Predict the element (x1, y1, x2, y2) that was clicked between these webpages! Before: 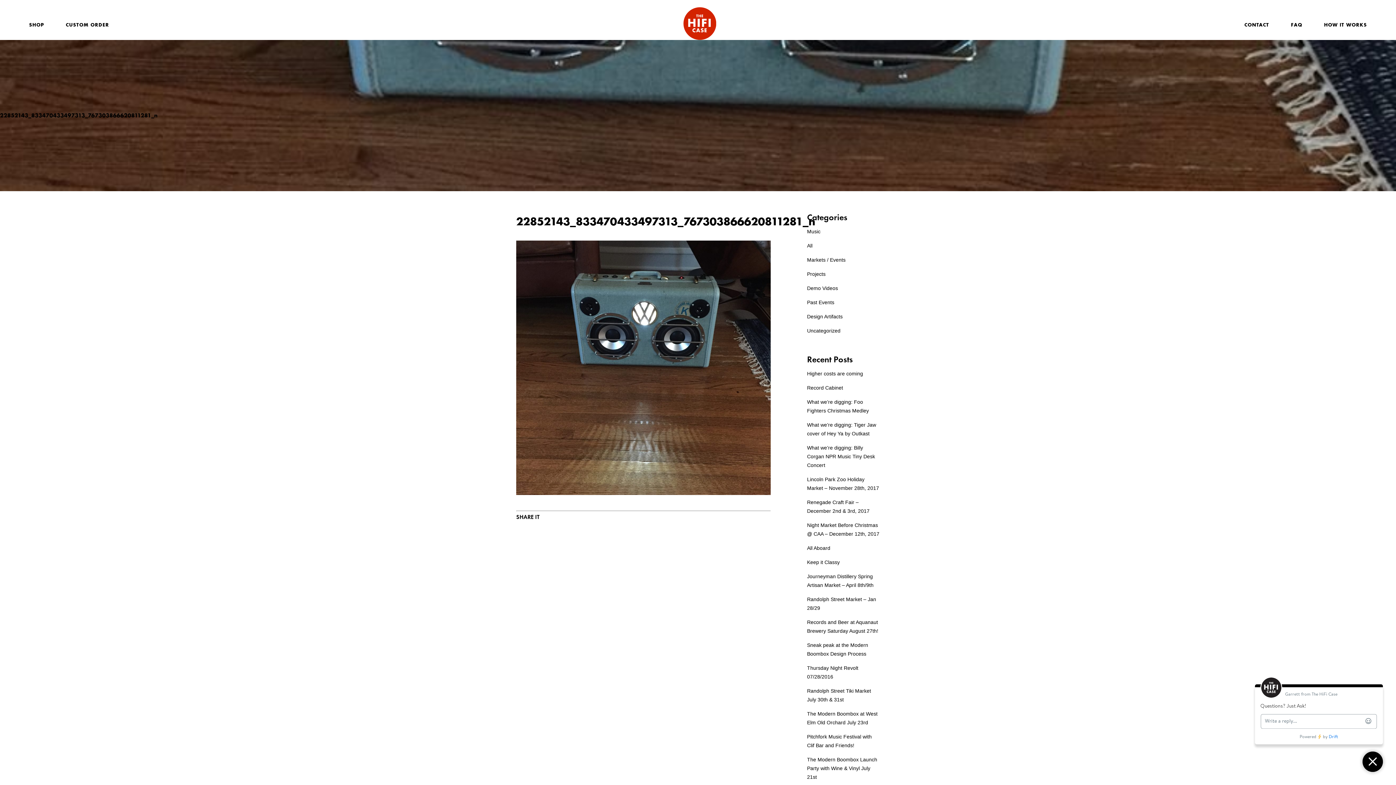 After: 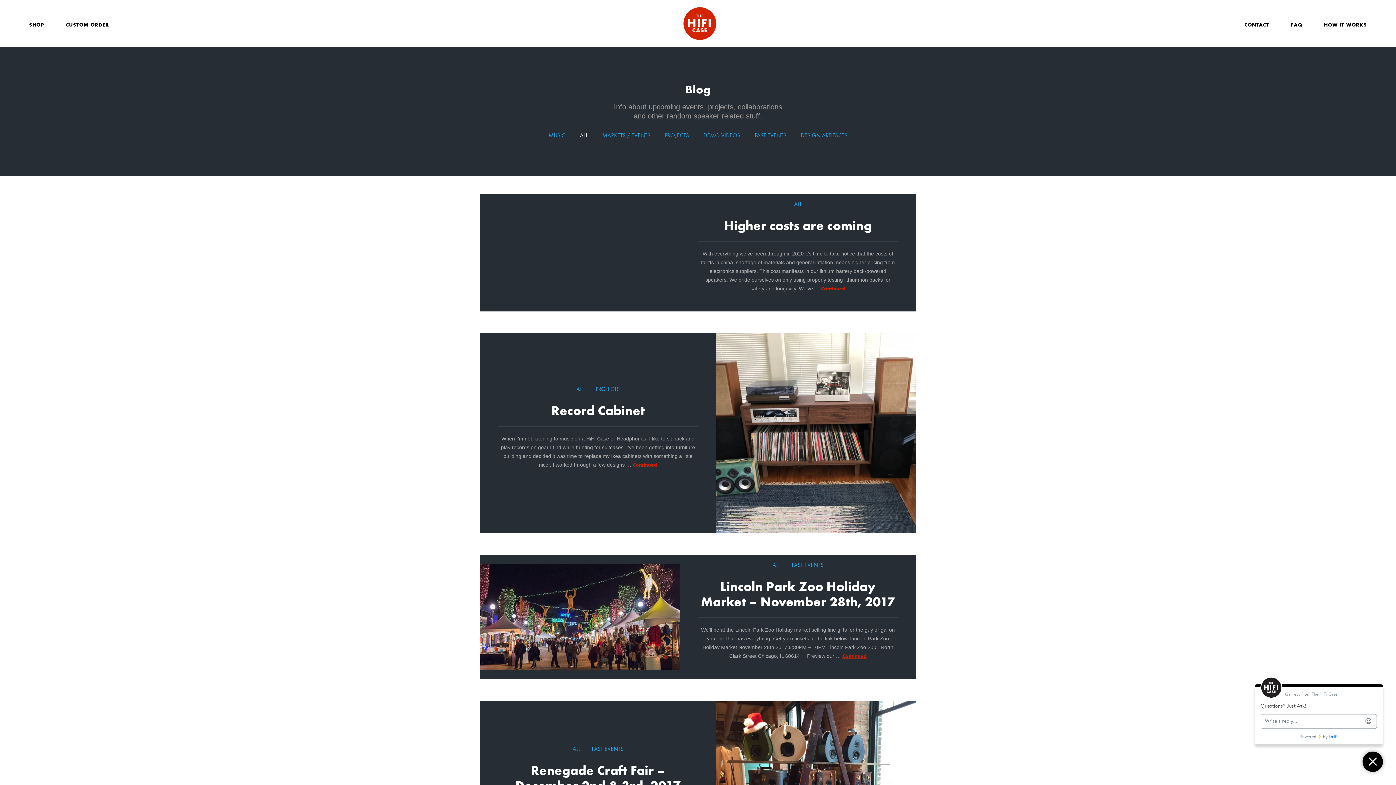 Action: label: All bbox: (807, 242, 812, 248)